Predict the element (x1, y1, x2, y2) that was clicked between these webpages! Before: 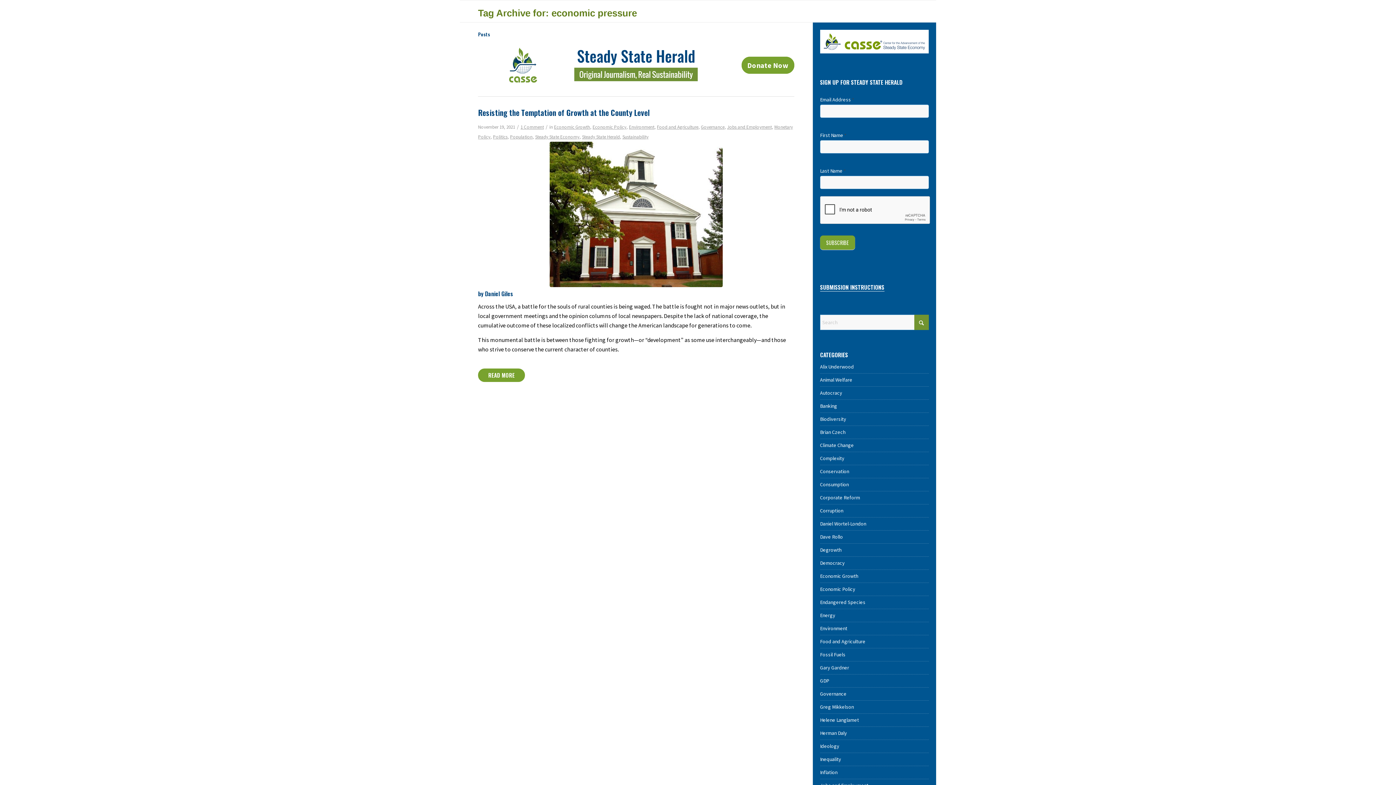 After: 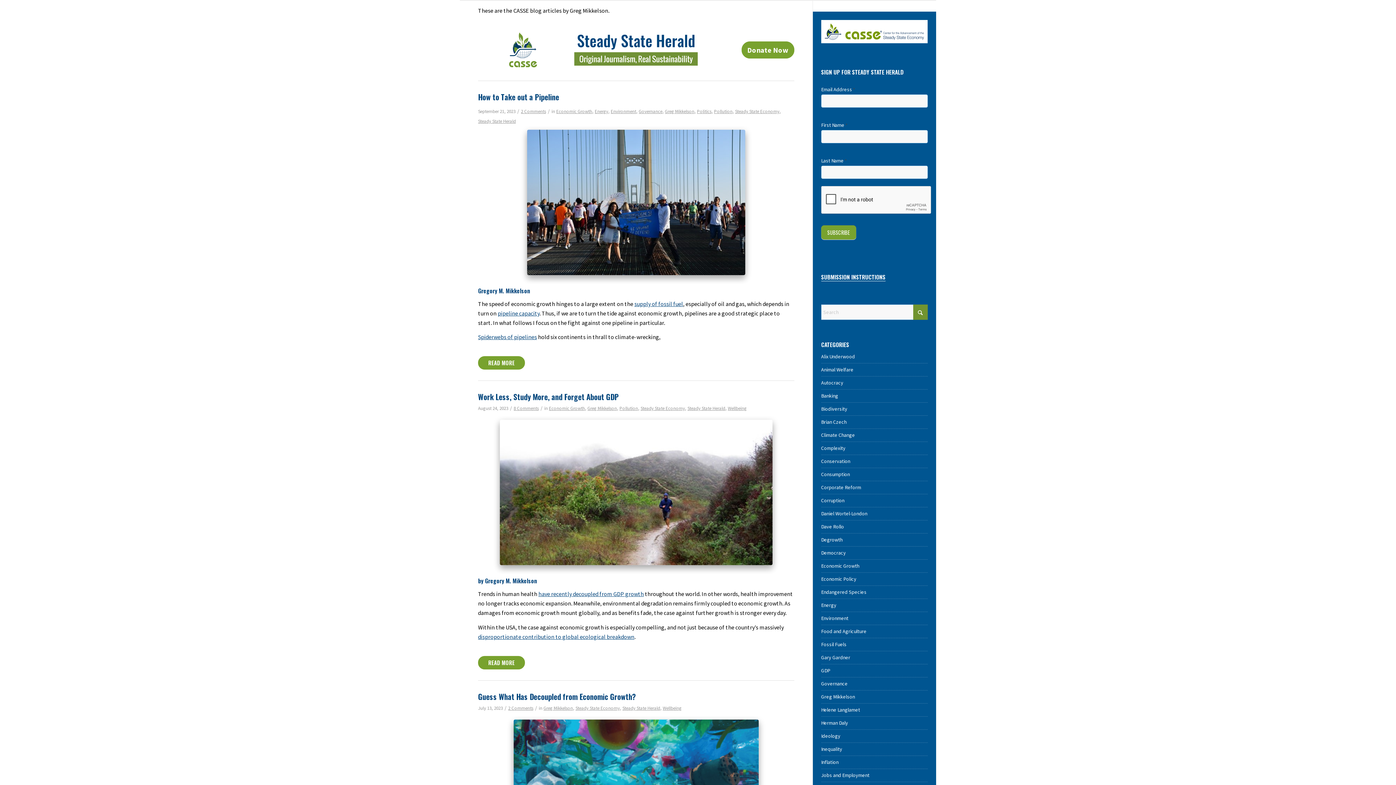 Action: label: Greg Mikkelson bbox: (820, 703, 854, 710)